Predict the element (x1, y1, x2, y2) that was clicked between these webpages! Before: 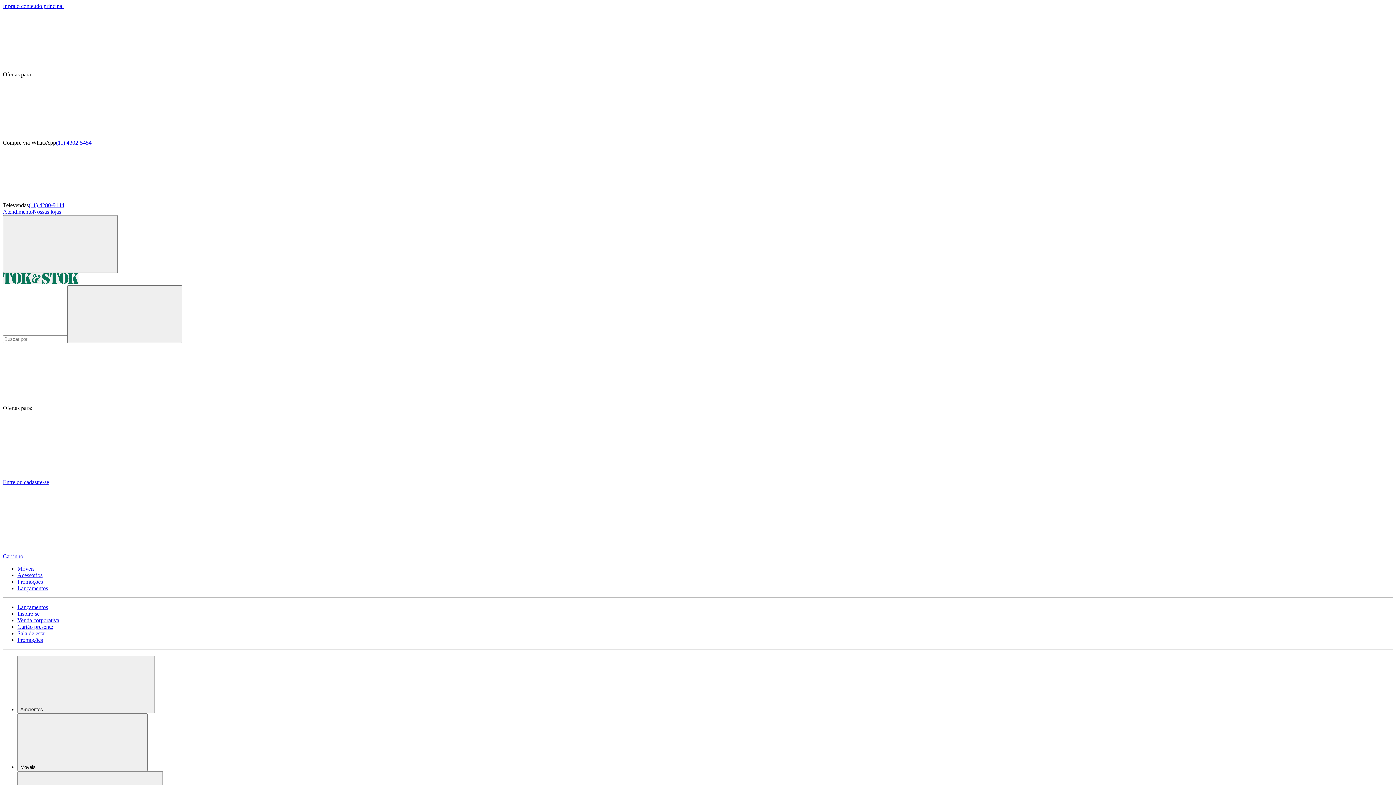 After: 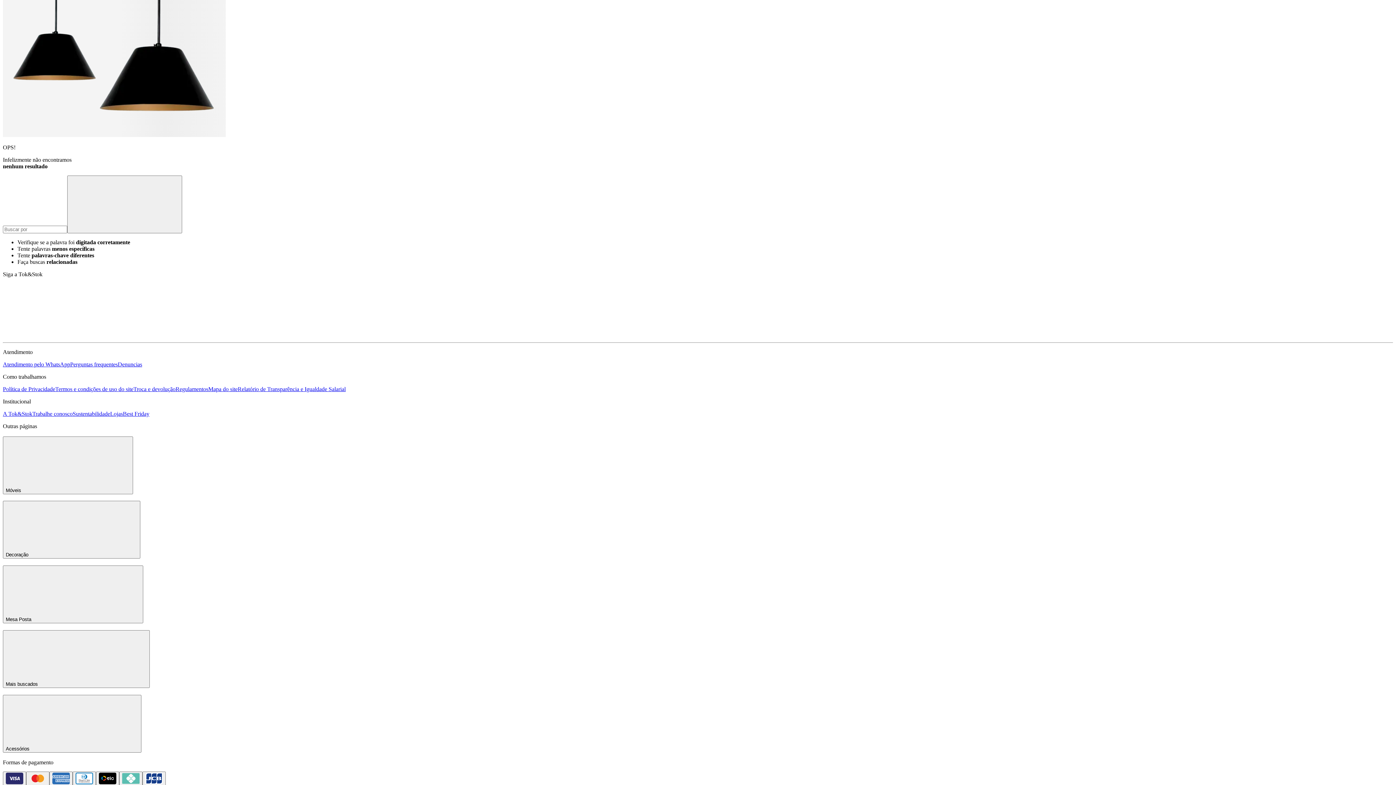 Action: bbox: (2, 2, 63, 9) label: Ir pra o conteúdo principal